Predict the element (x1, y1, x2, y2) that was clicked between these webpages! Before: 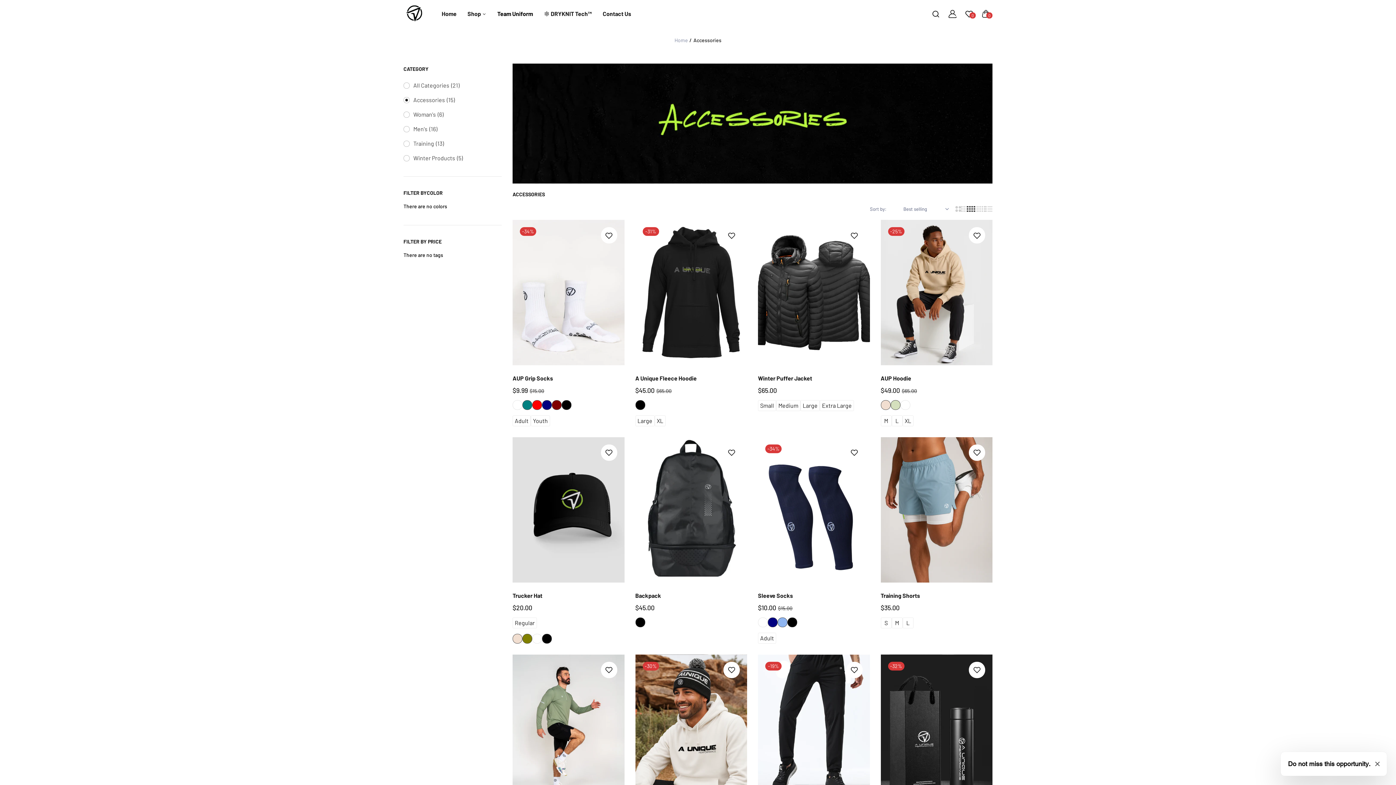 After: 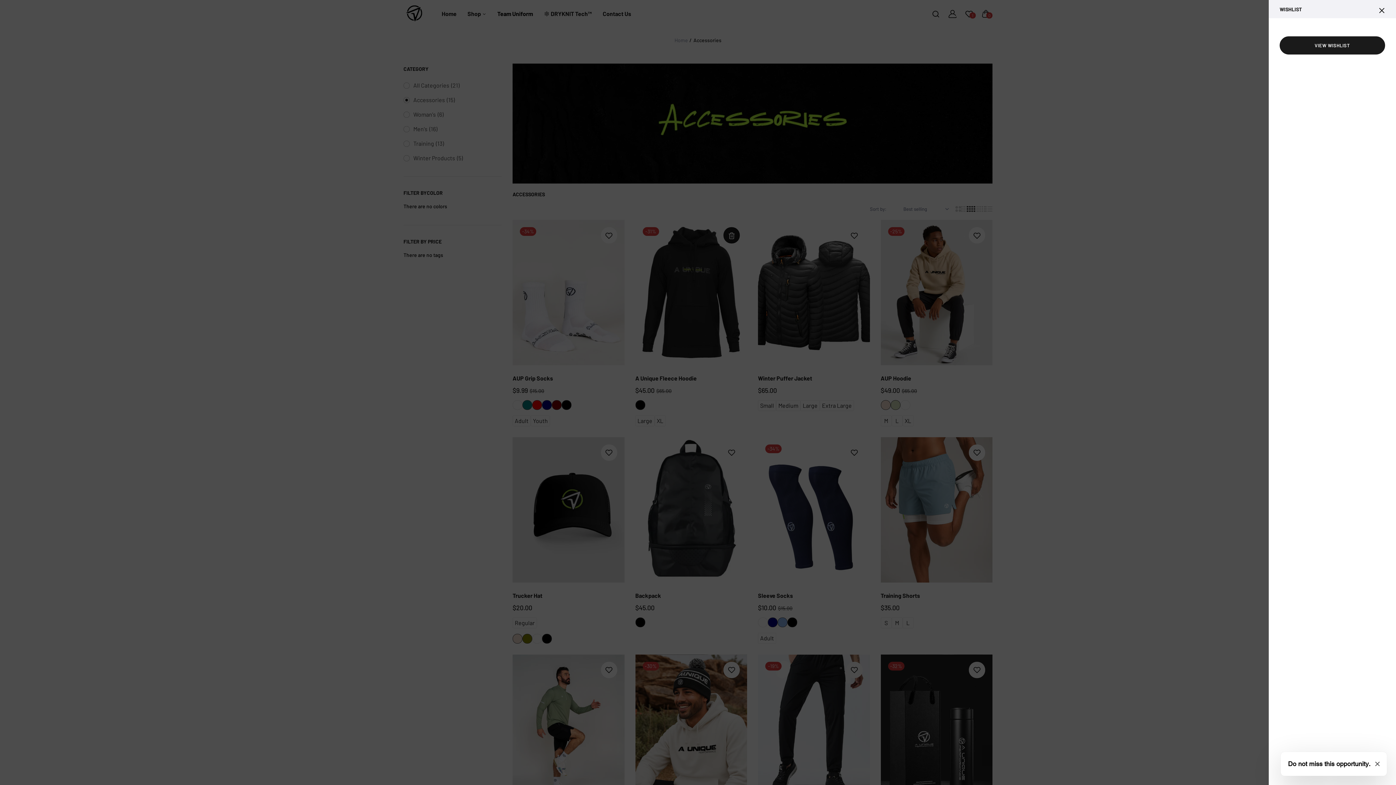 Action: bbox: (723, 227, 740, 243)